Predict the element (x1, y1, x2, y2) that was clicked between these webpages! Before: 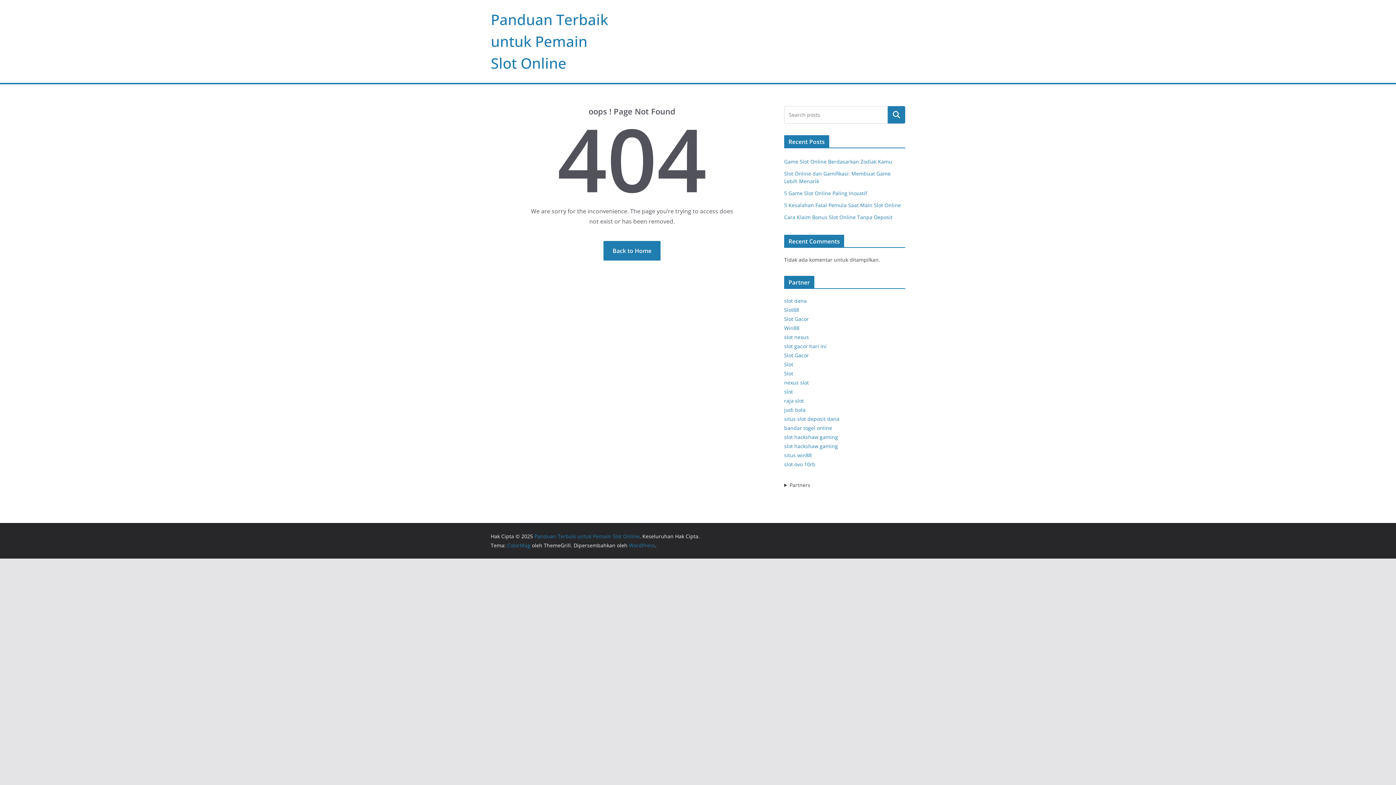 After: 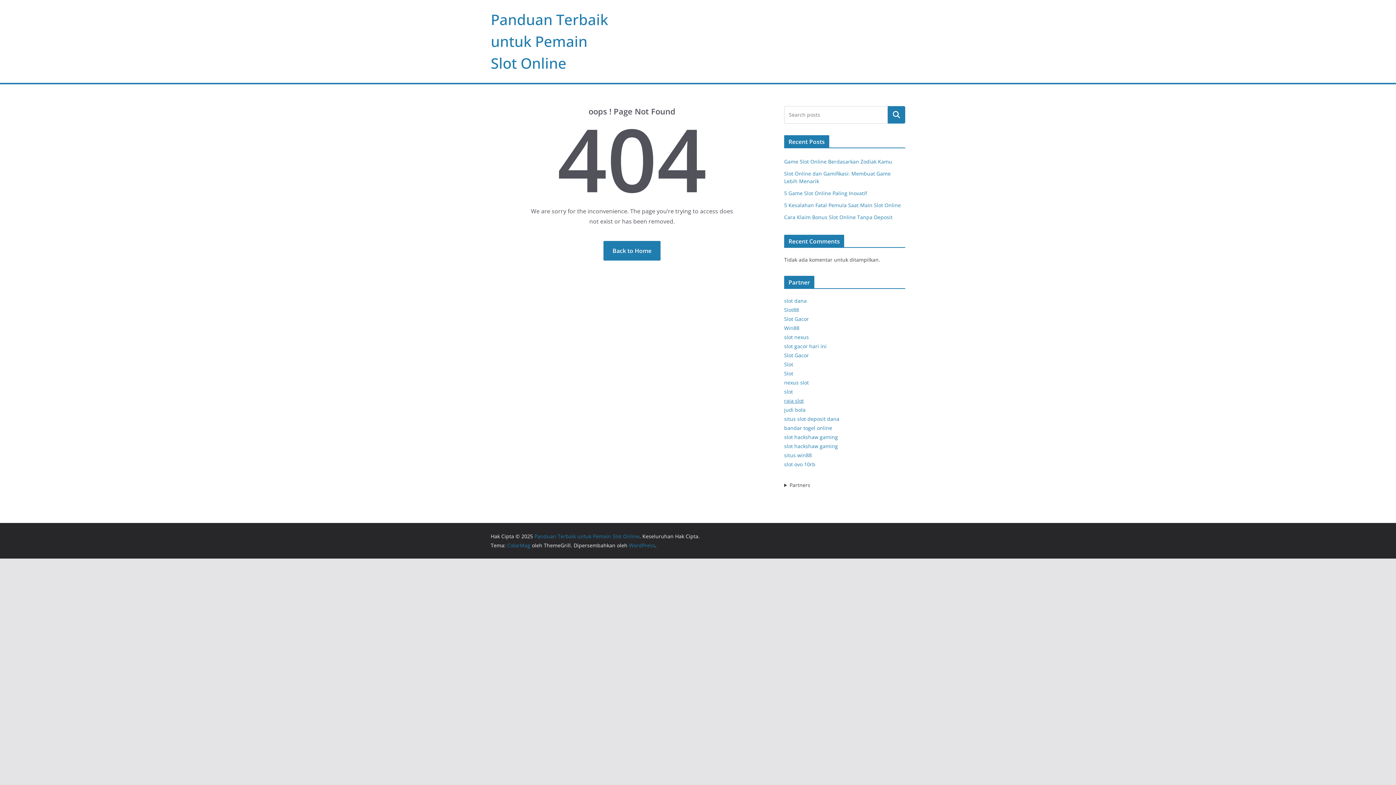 Action: label: raja slot bbox: (784, 397, 804, 404)